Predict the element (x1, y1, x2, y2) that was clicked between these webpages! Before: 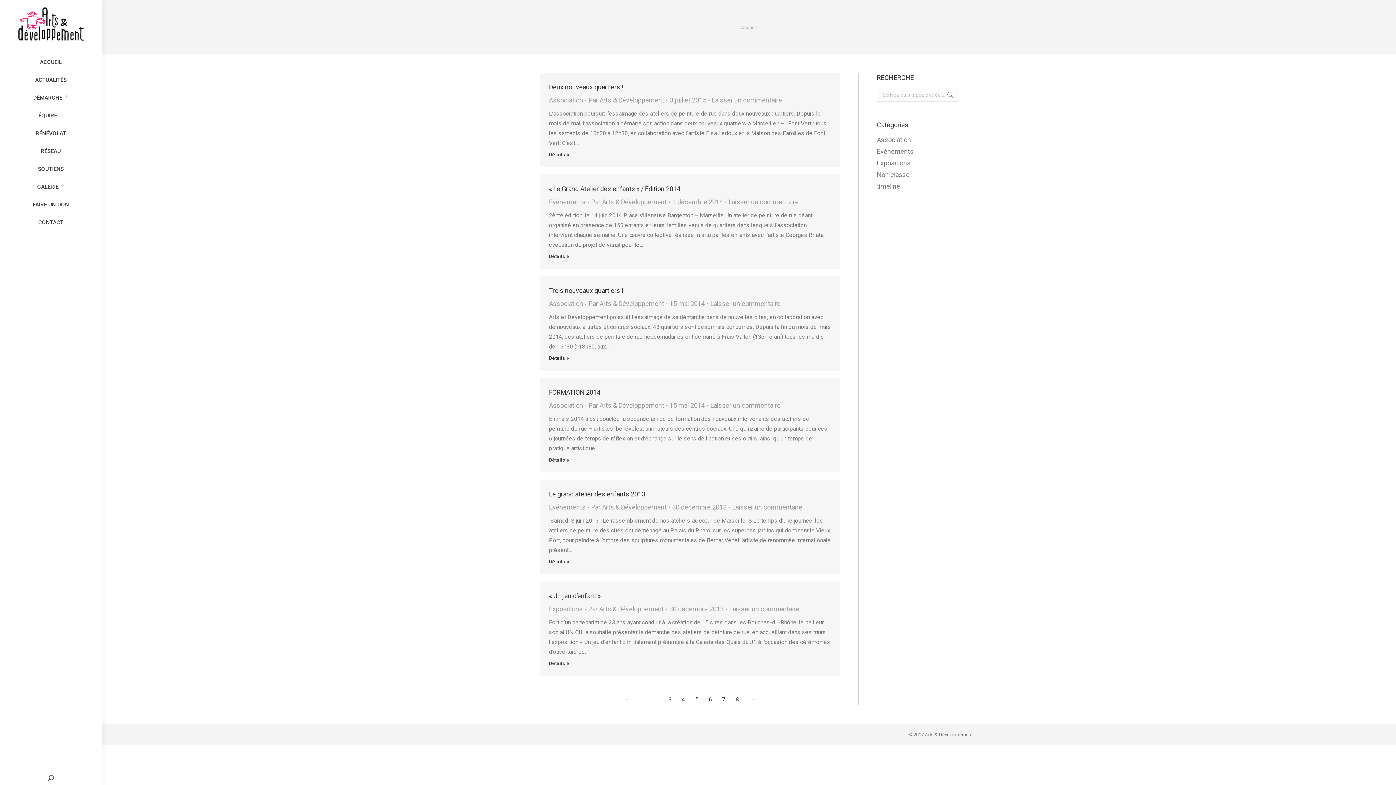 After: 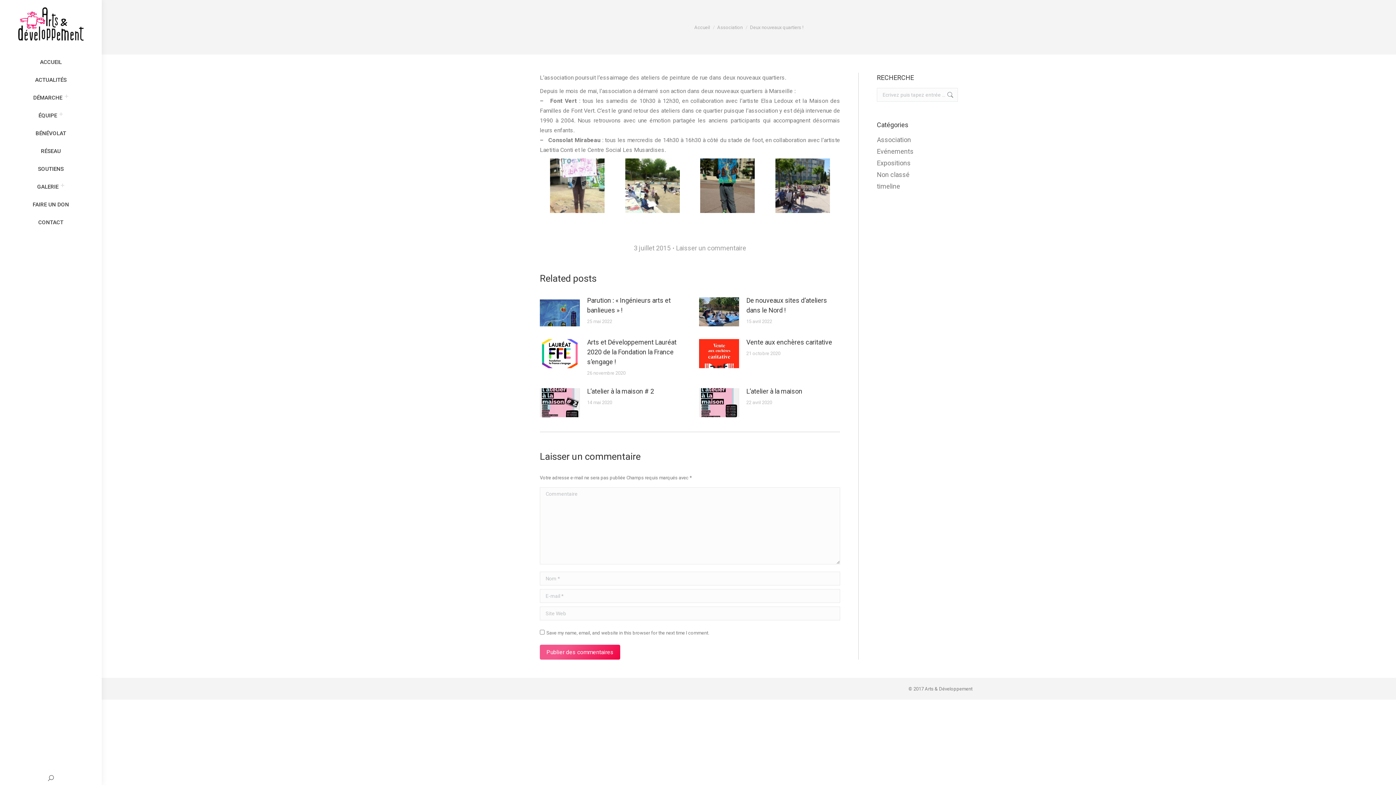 Action: bbox: (549, 83, 623, 90) label: Deux nouveaux quartiers !